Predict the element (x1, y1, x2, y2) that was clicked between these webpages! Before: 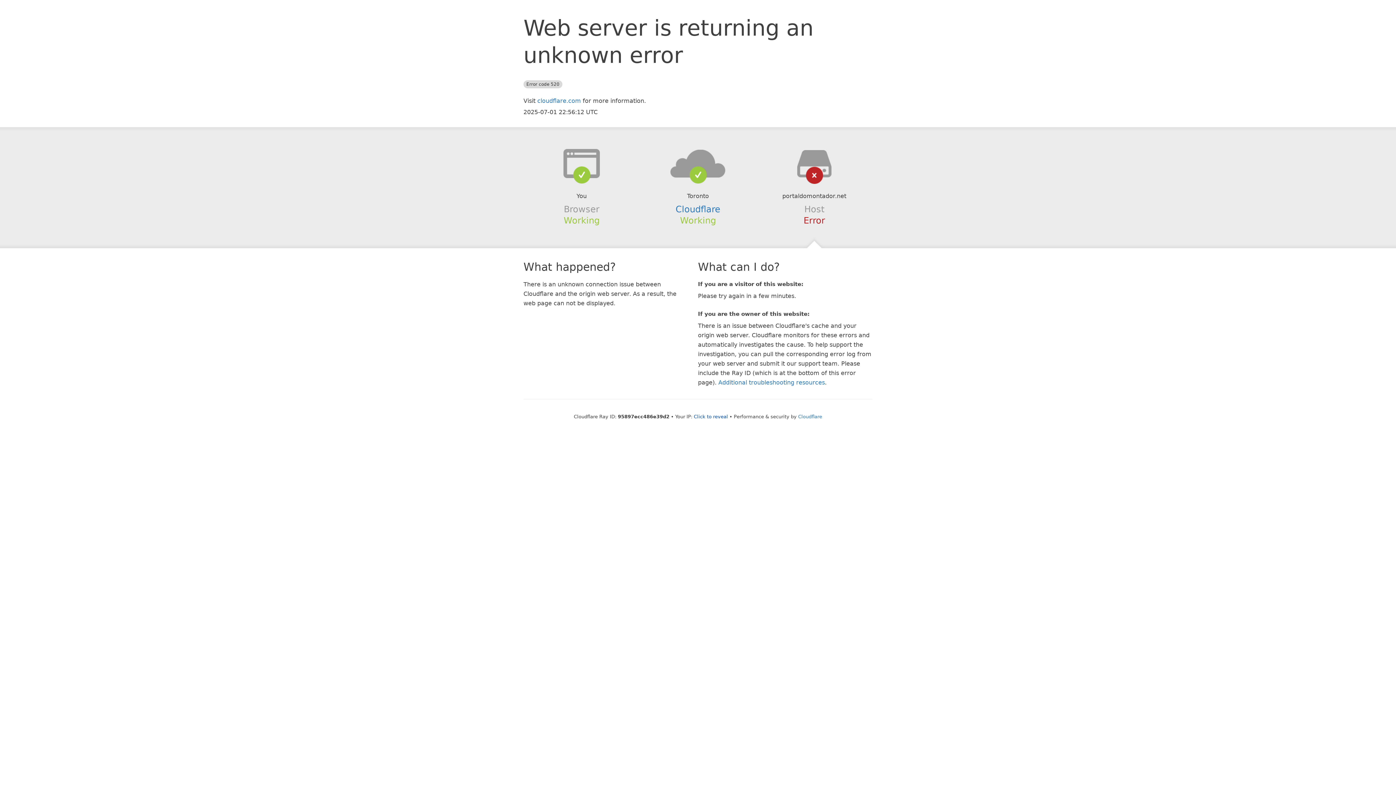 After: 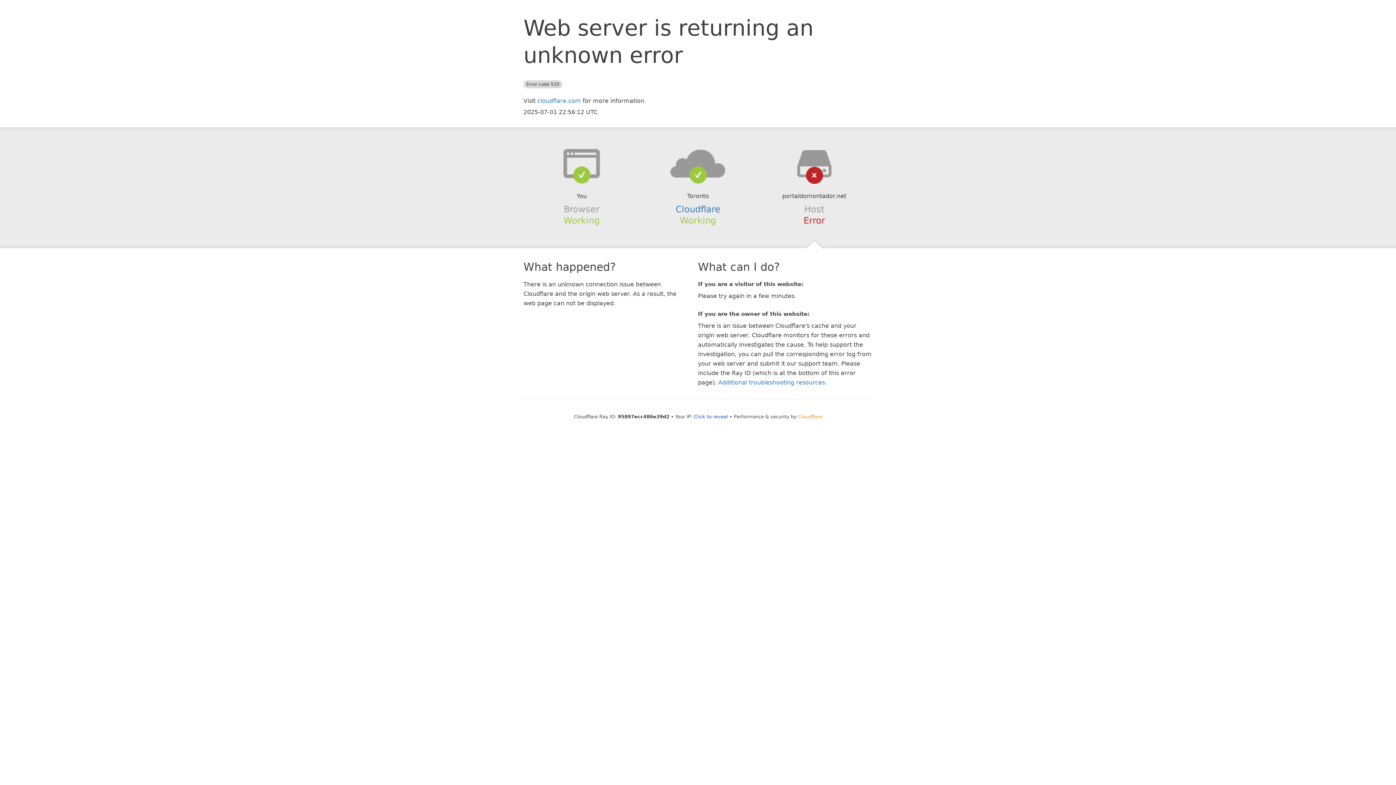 Action: bbox: (798, 414, 822, 419) label: Cloudflare